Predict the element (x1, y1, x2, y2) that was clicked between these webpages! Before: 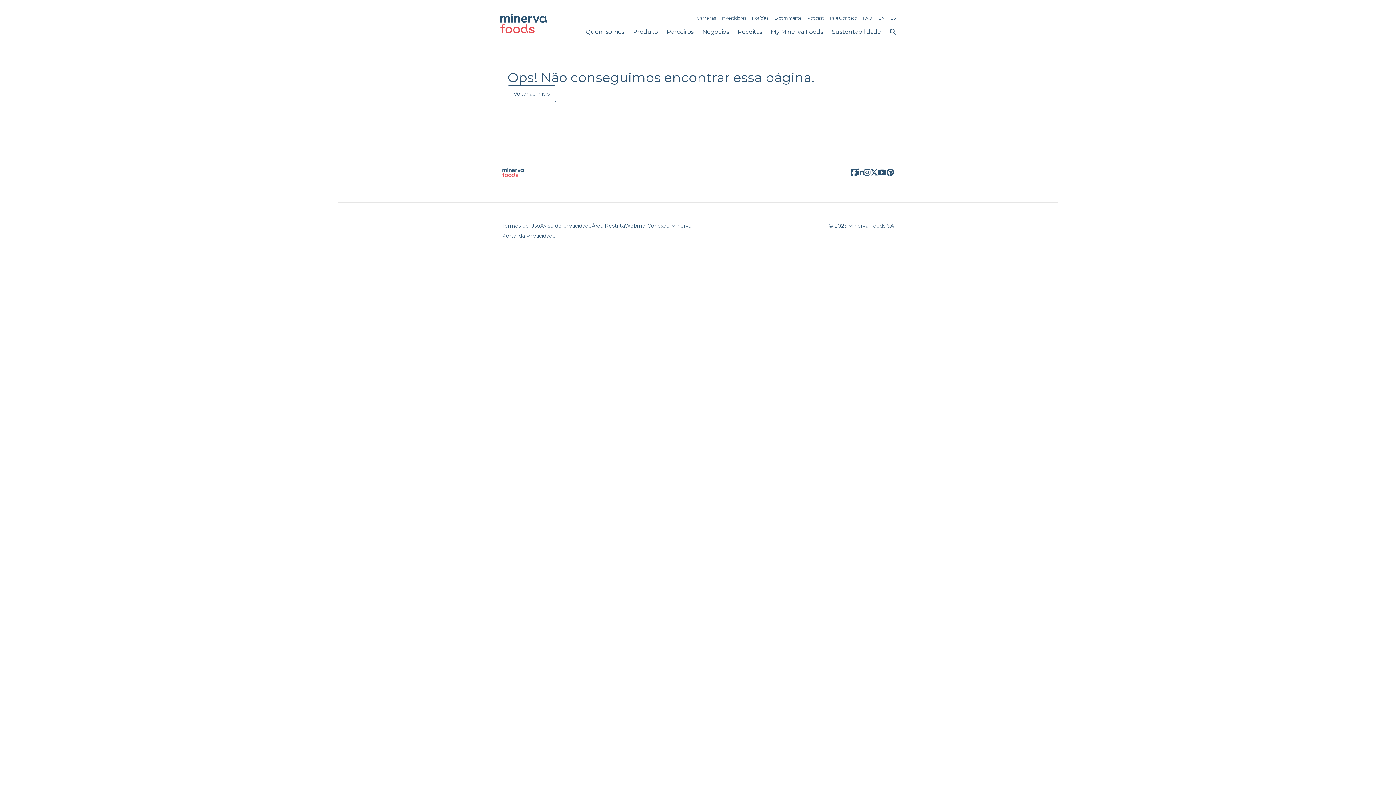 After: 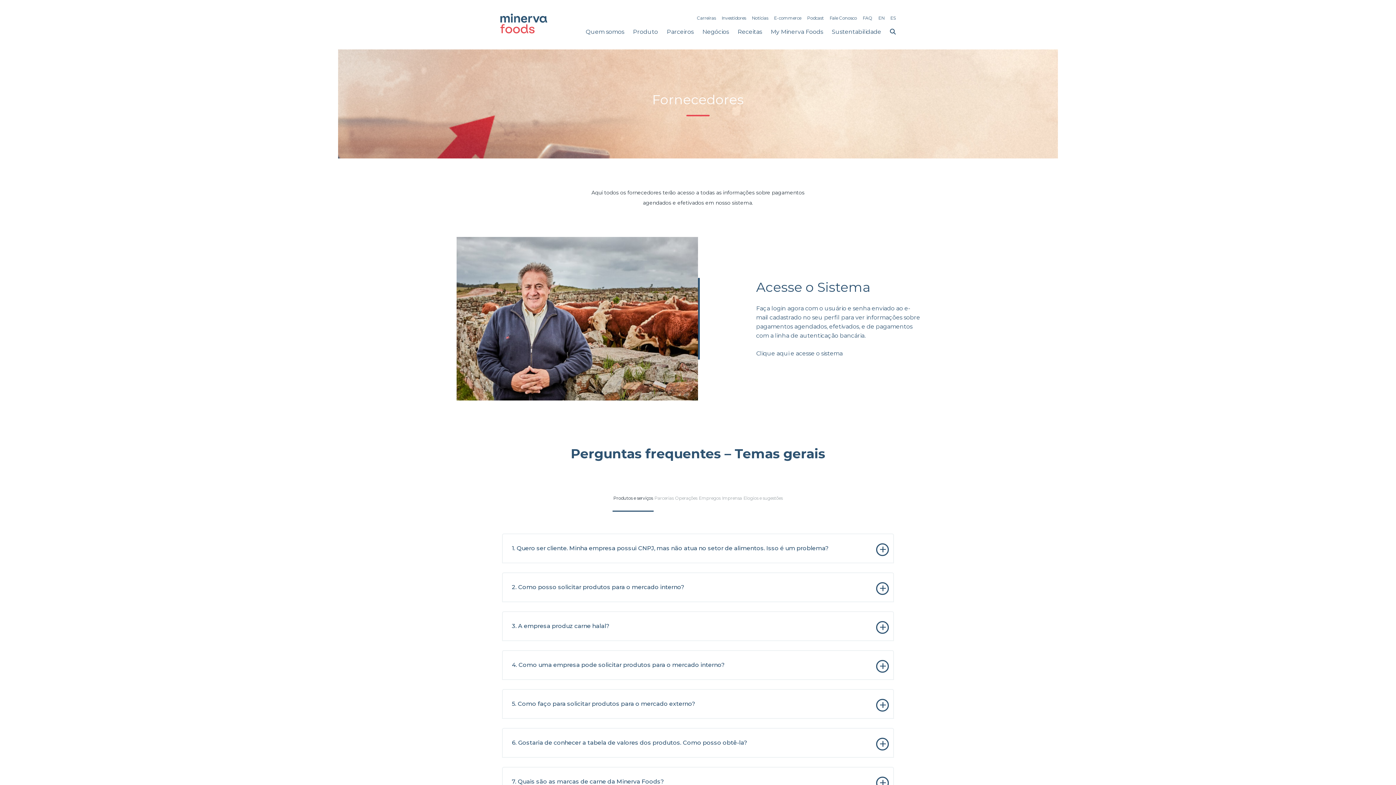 Action: label: Negócios bbox: (702, 26, 729, 50)